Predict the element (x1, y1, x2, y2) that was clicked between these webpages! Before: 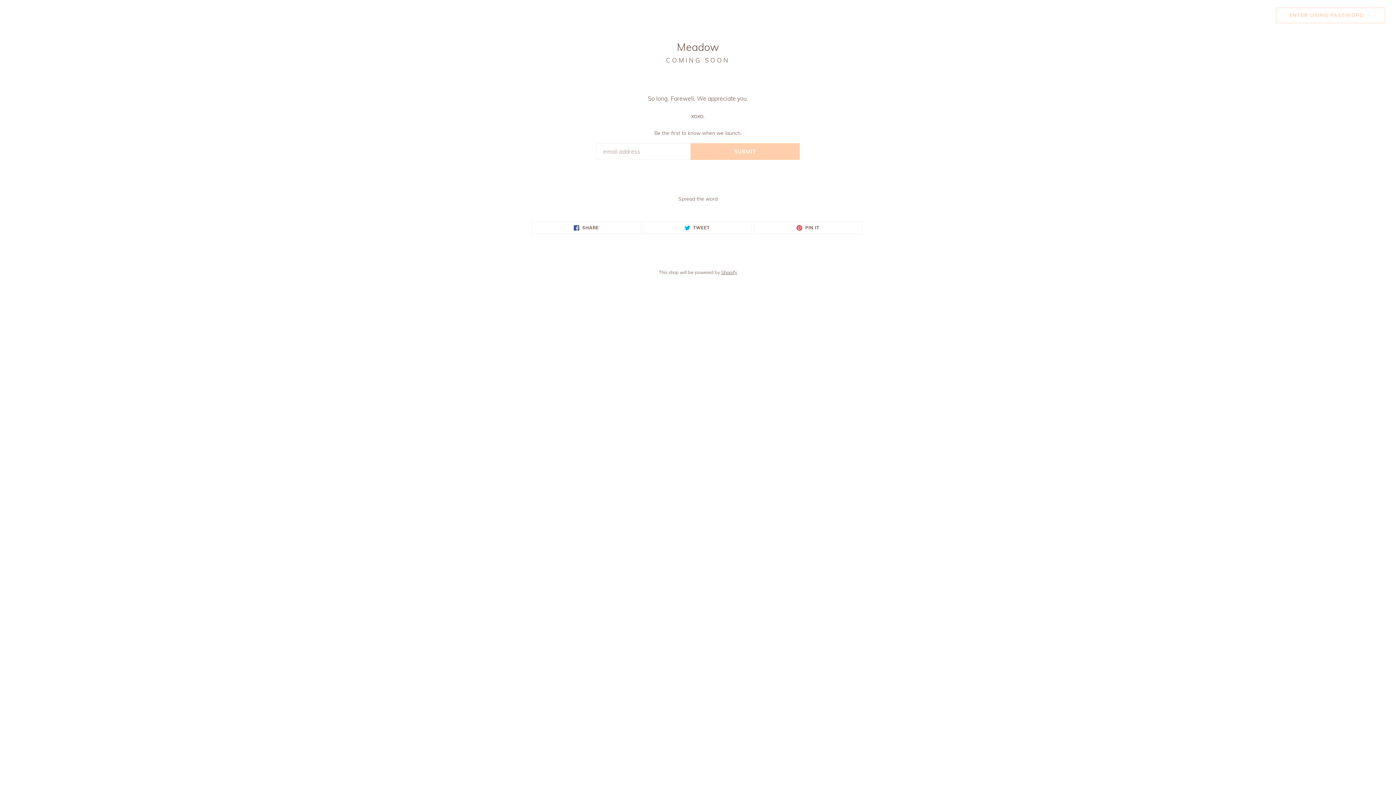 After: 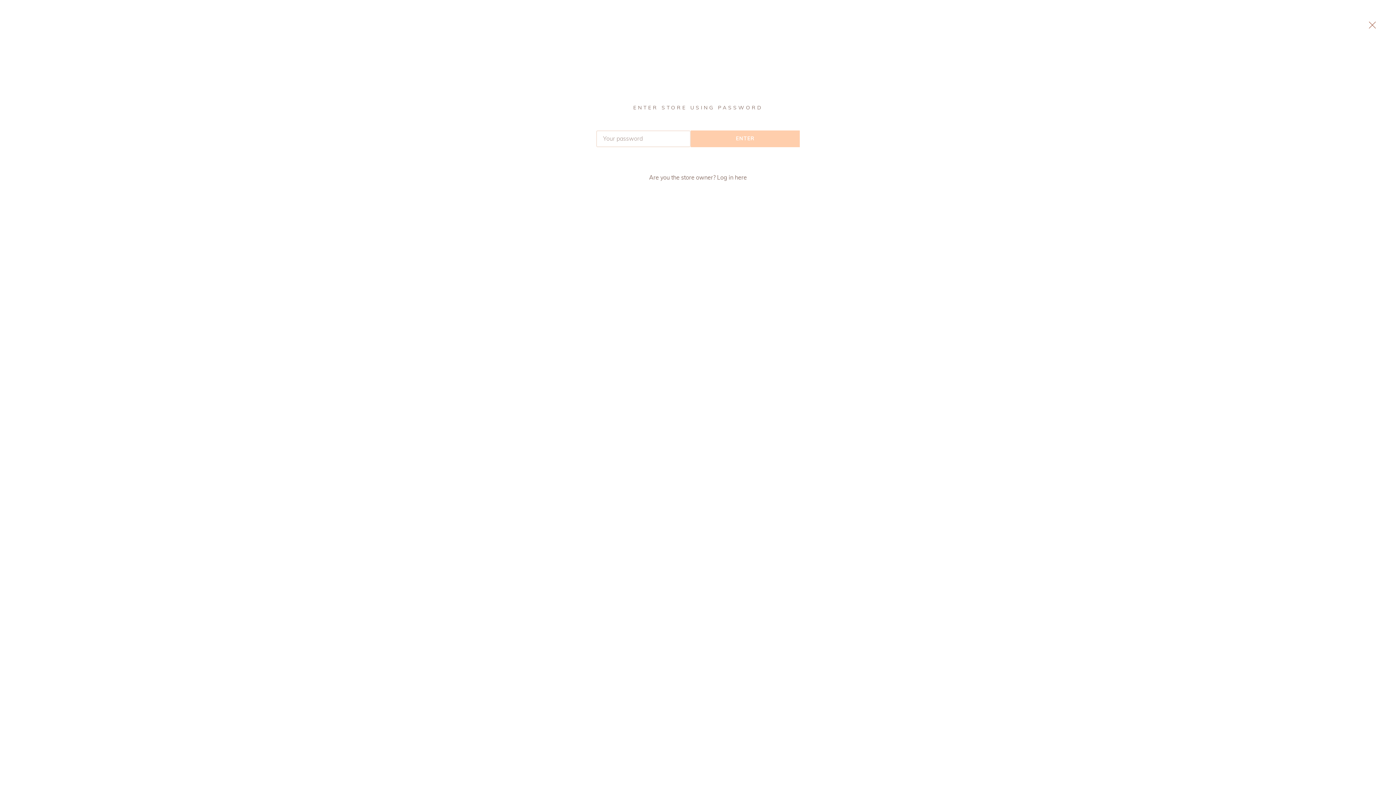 Action: label: ENTER USING PASSWORD → bbox: (1276, 7, 1385, 23)